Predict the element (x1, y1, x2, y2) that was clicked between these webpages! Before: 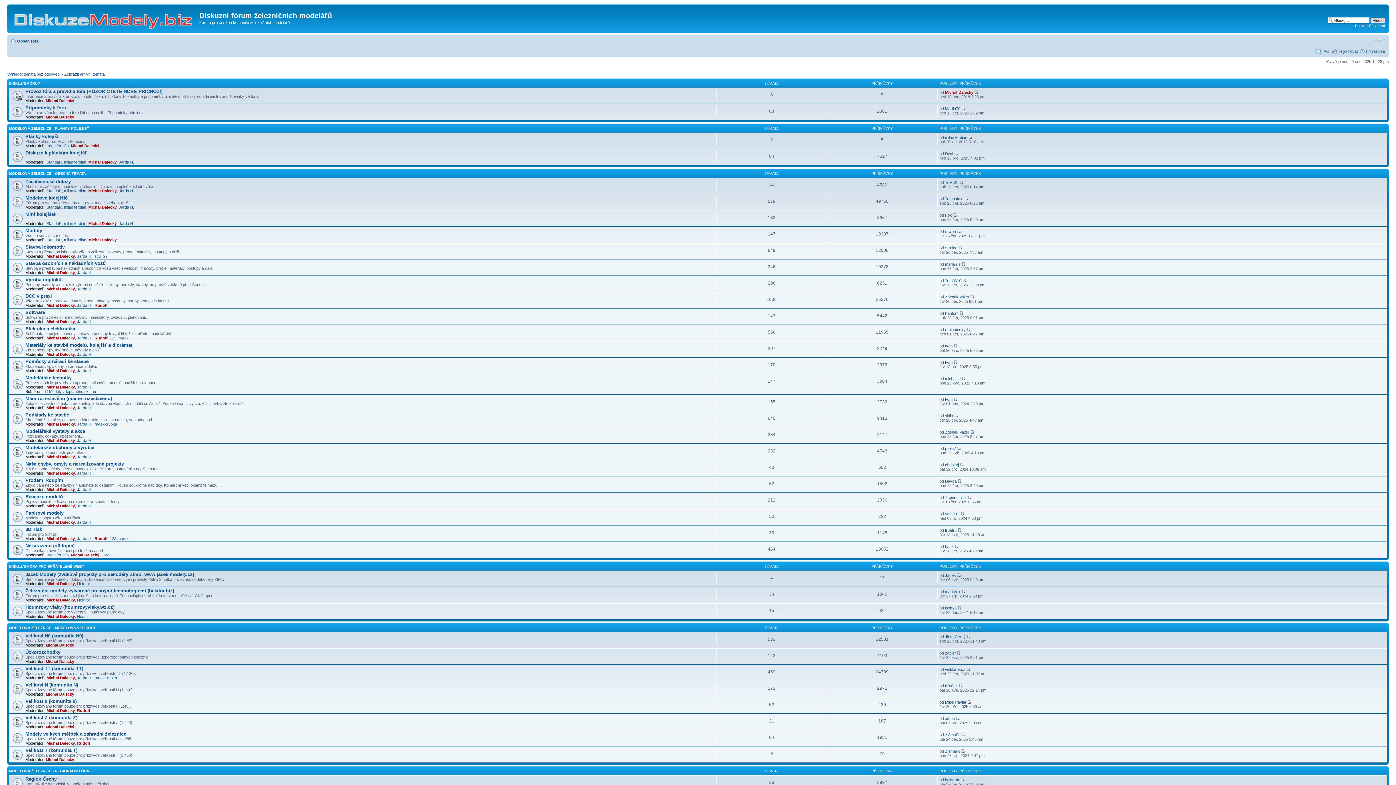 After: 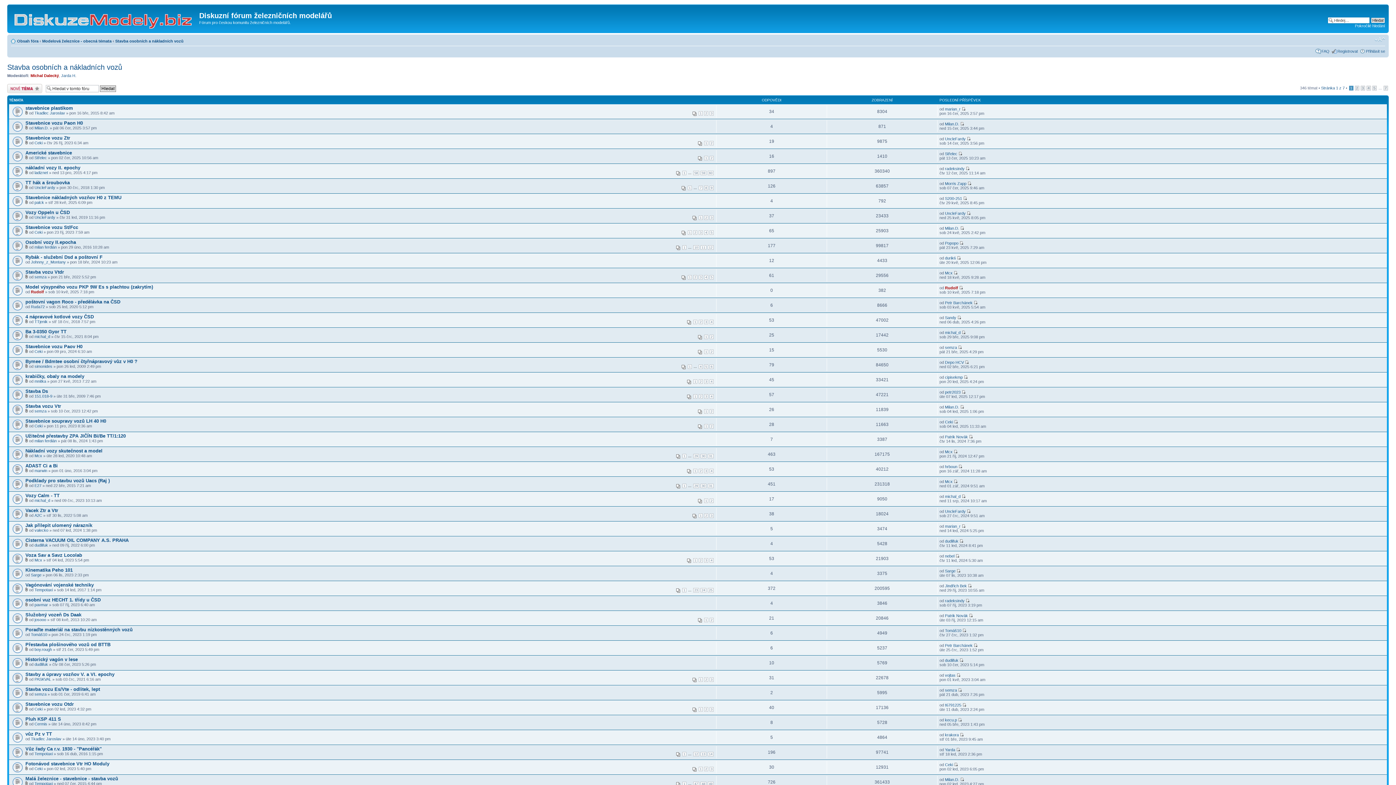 Action: bbox: (25, 260, 105, 266) label: Stavba osobních a nákladních vozů